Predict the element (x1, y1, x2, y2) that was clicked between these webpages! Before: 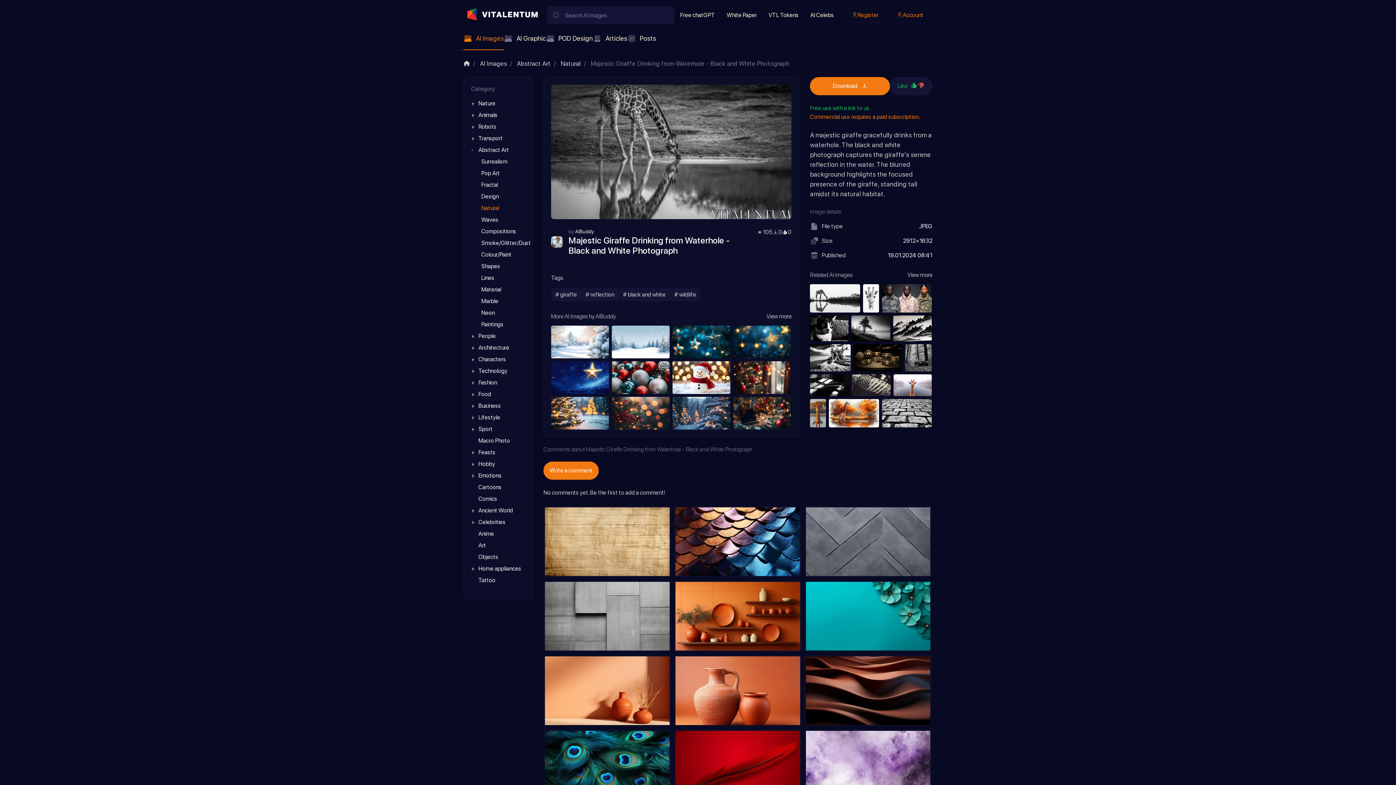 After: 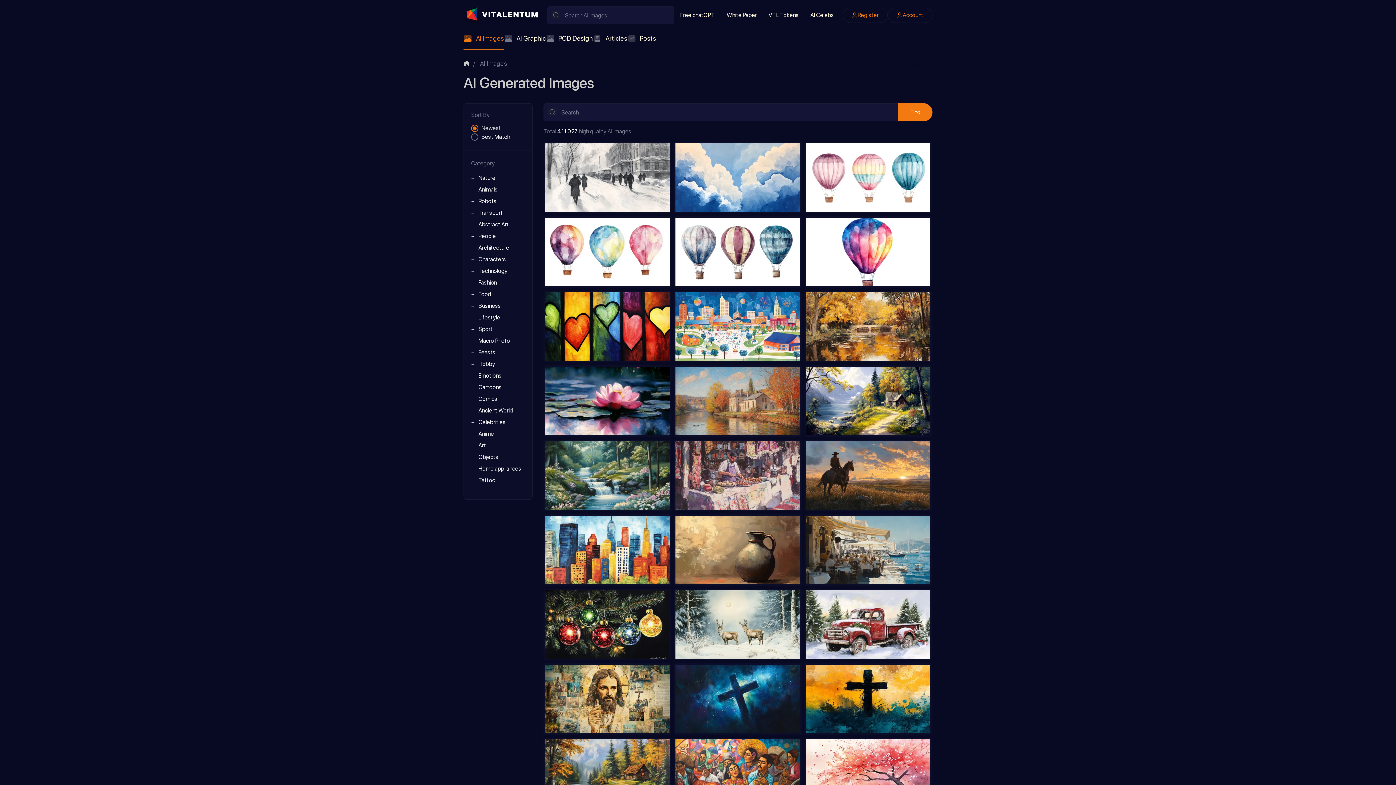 Action: bbox: (907, 271, 932, 278) label: View more